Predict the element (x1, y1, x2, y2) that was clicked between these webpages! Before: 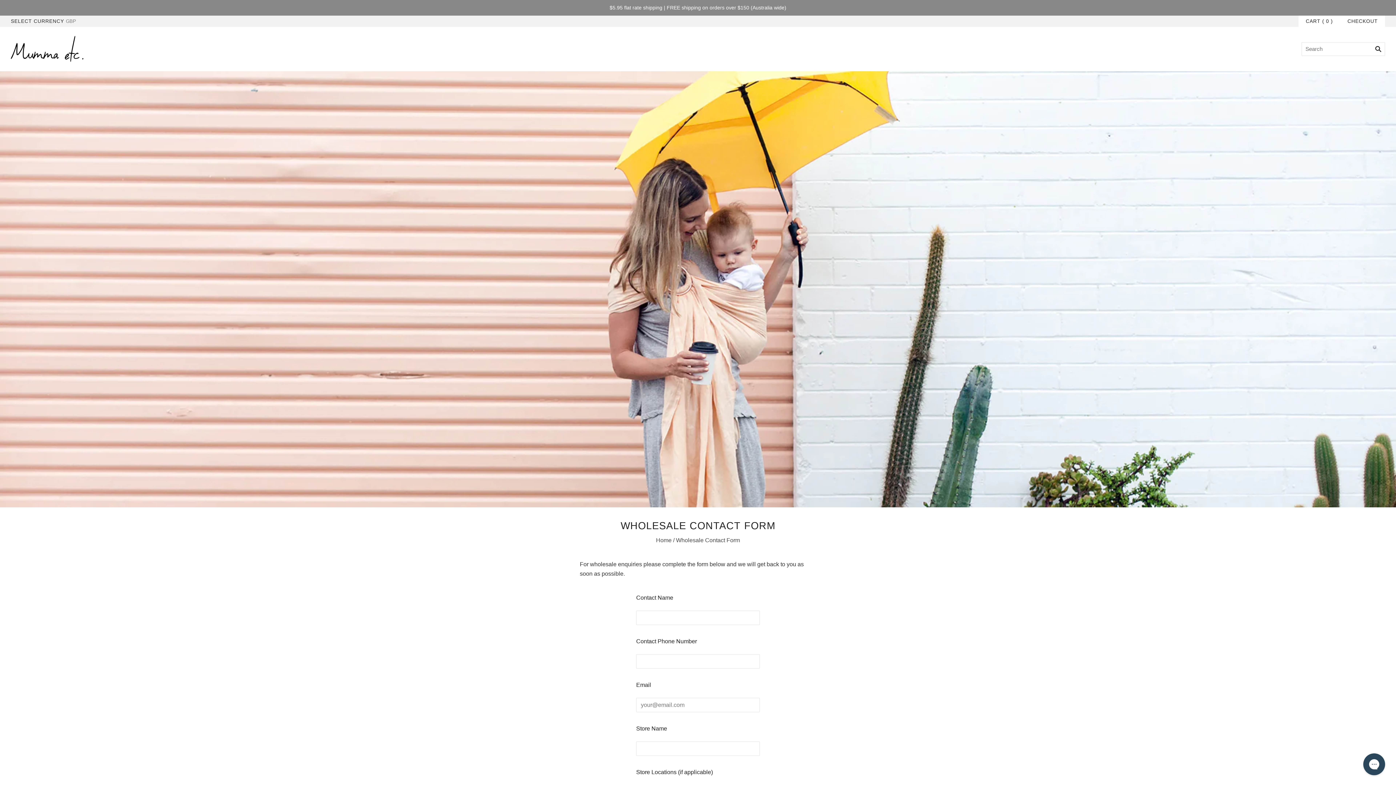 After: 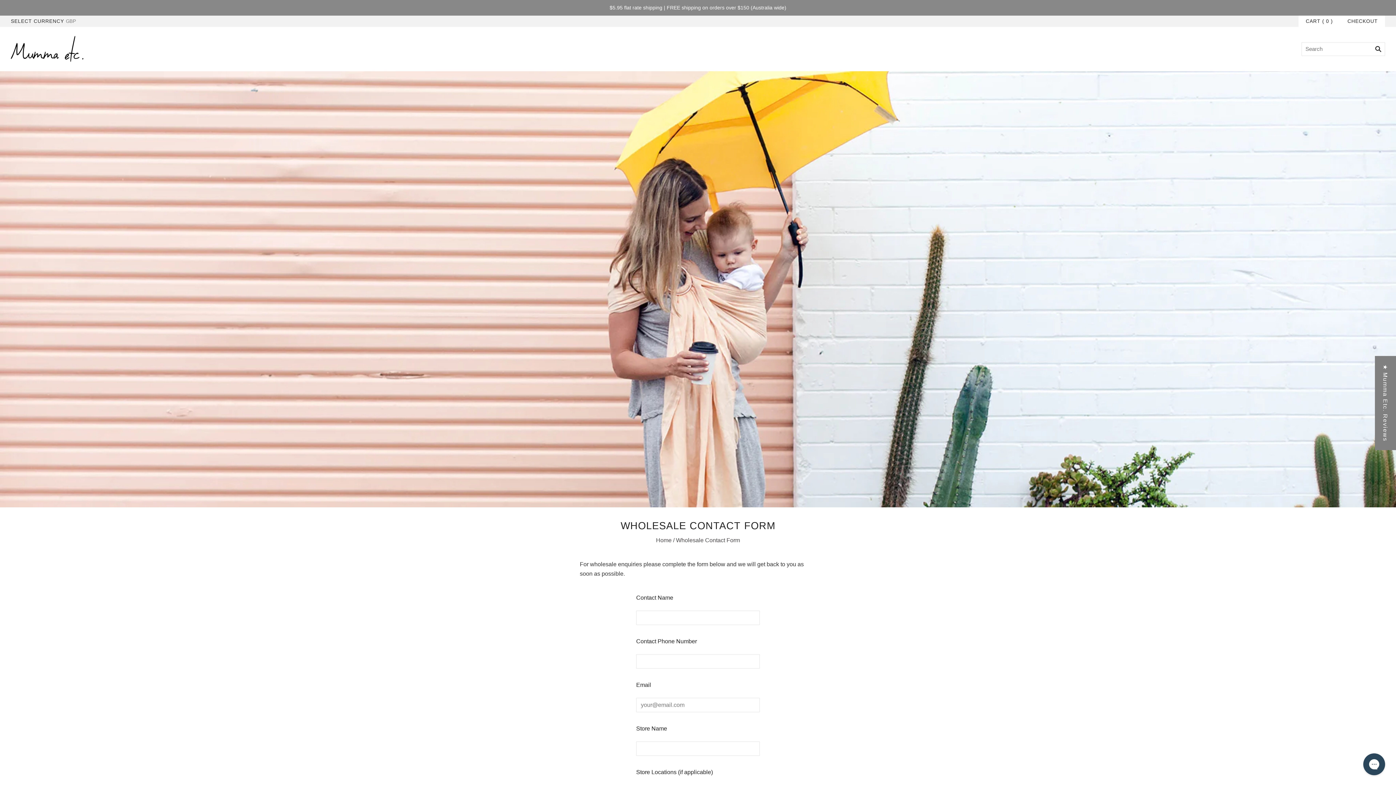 Action: label: $5.95 flat rate shipping | FREE shipping on orders over $150 (Australia wide) bbox: (0, 0, 1396, 15)